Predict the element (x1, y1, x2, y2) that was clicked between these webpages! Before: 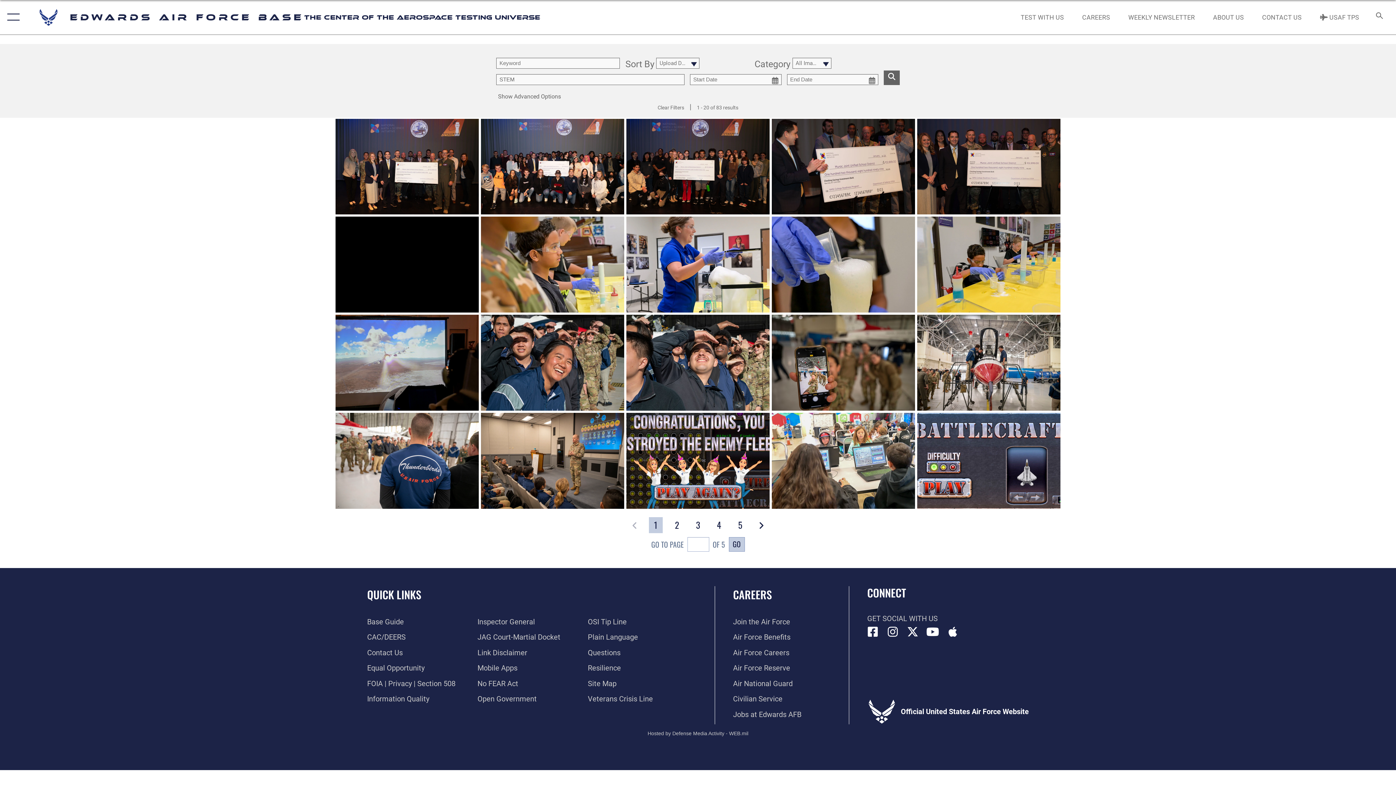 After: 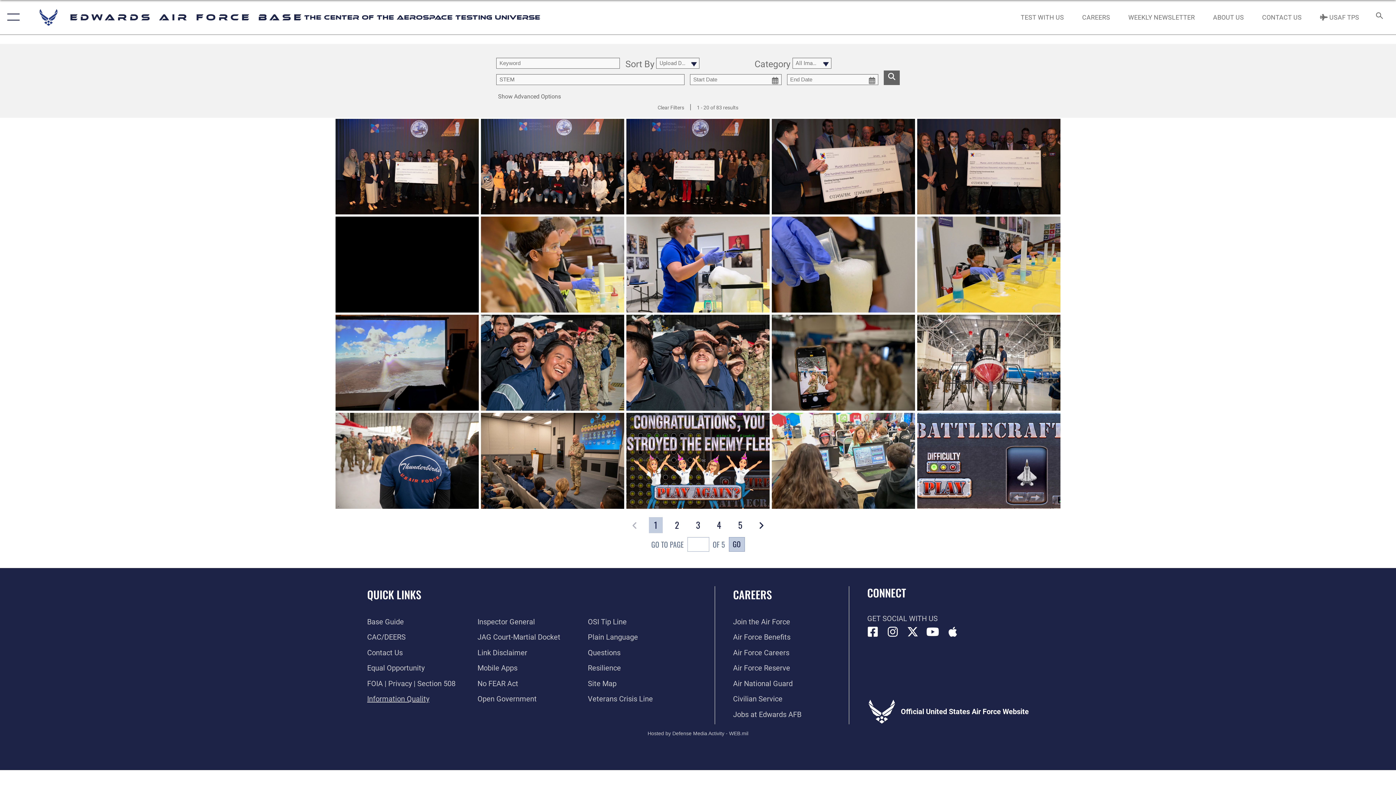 Action: bbox: (367, 695, 429, 703) label: Link to DOD information quality guidelines opens in a new window